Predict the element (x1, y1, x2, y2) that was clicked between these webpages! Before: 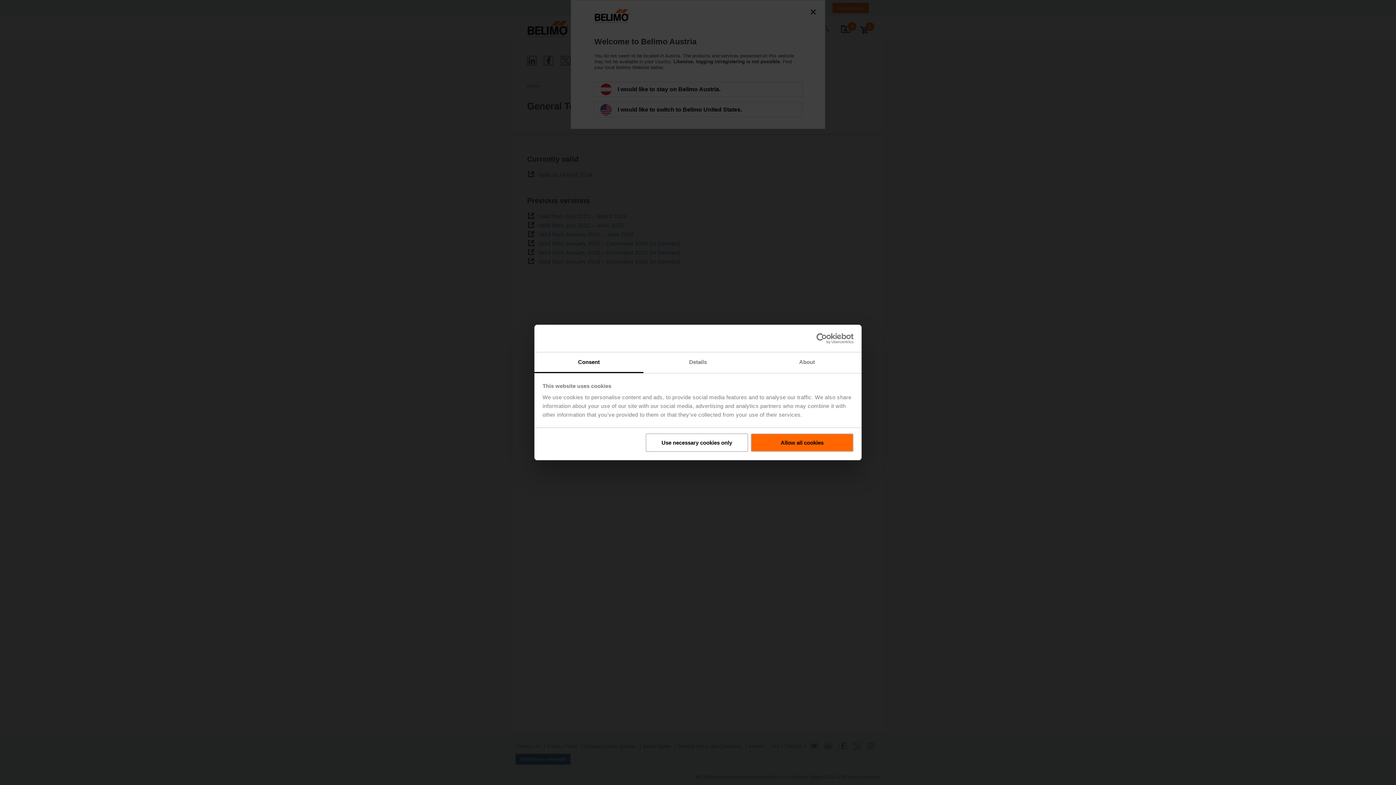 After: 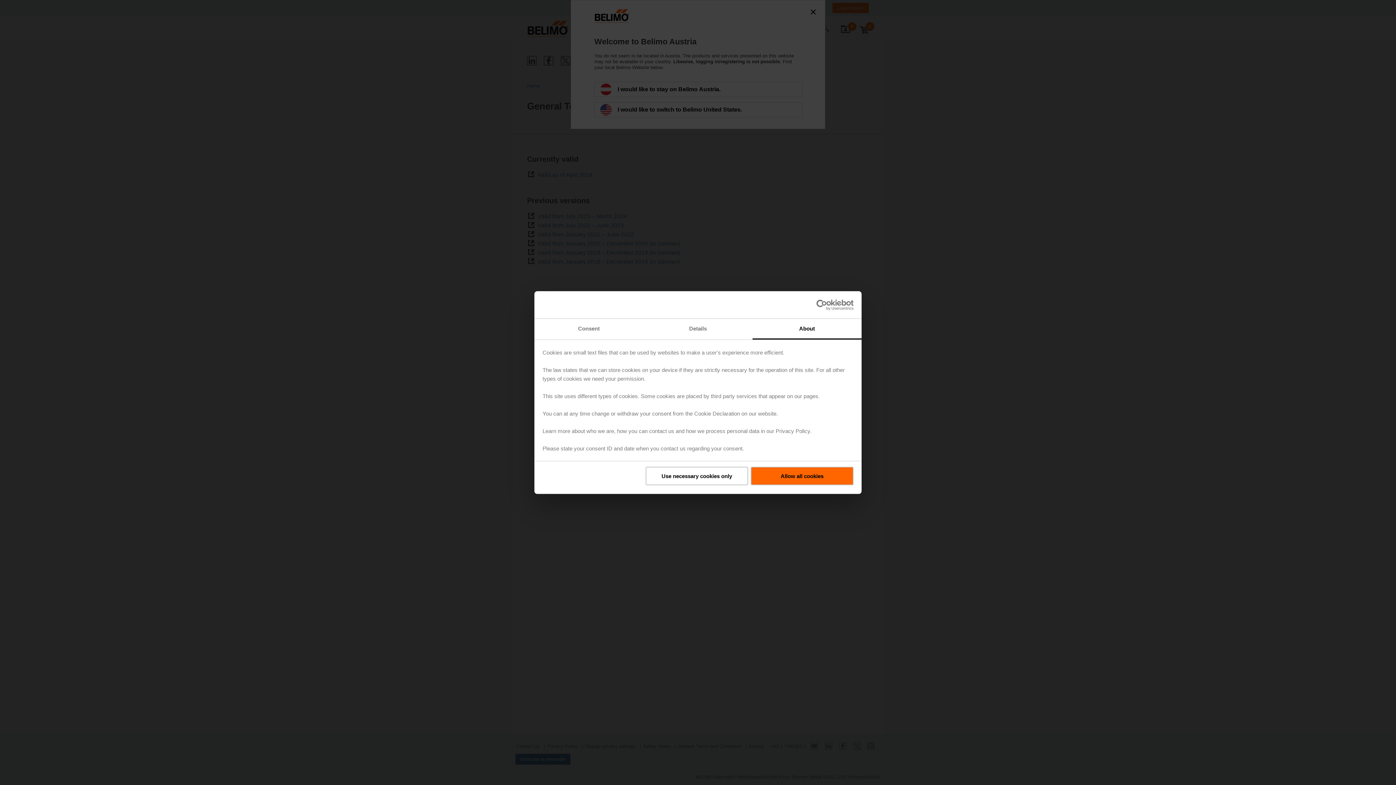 Action: bbox: (752, 352, 861, 373) label: About